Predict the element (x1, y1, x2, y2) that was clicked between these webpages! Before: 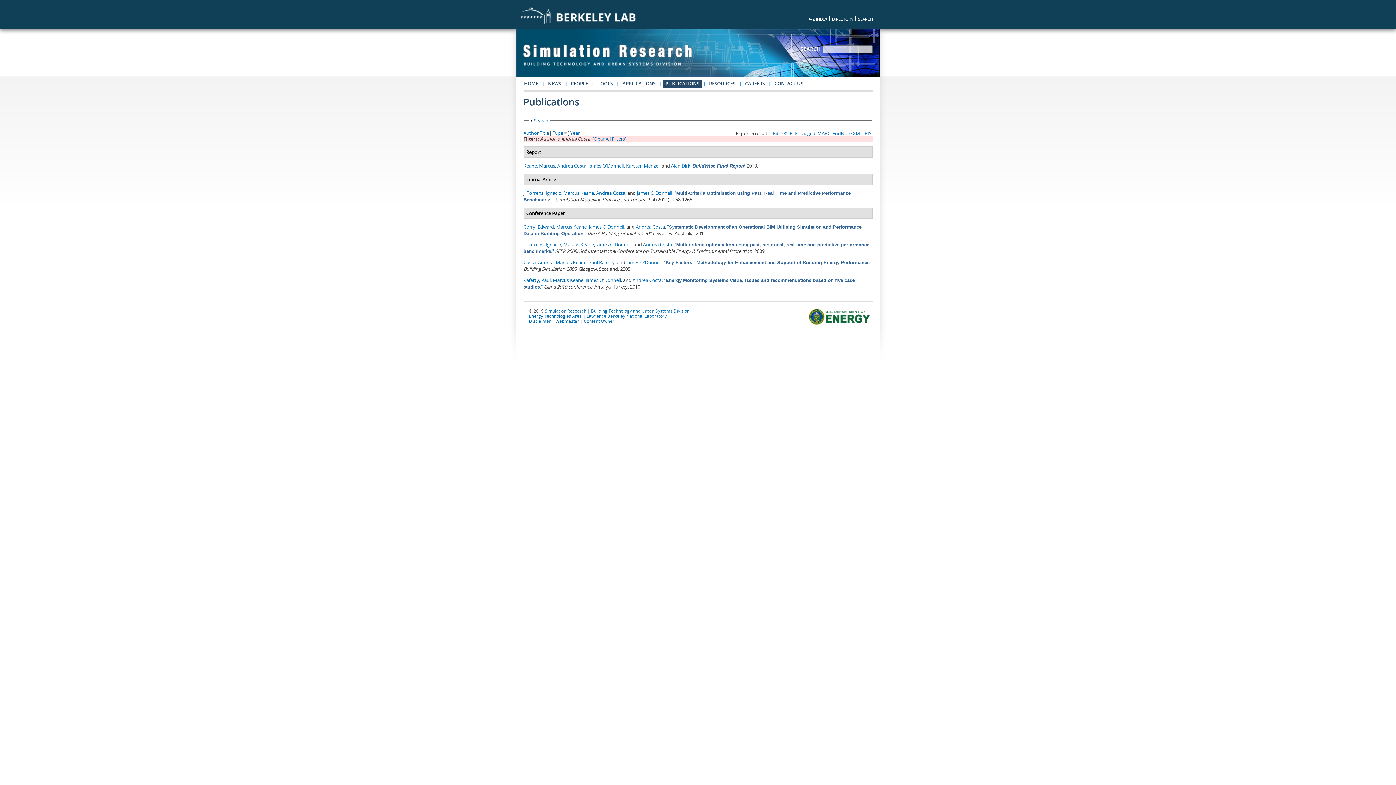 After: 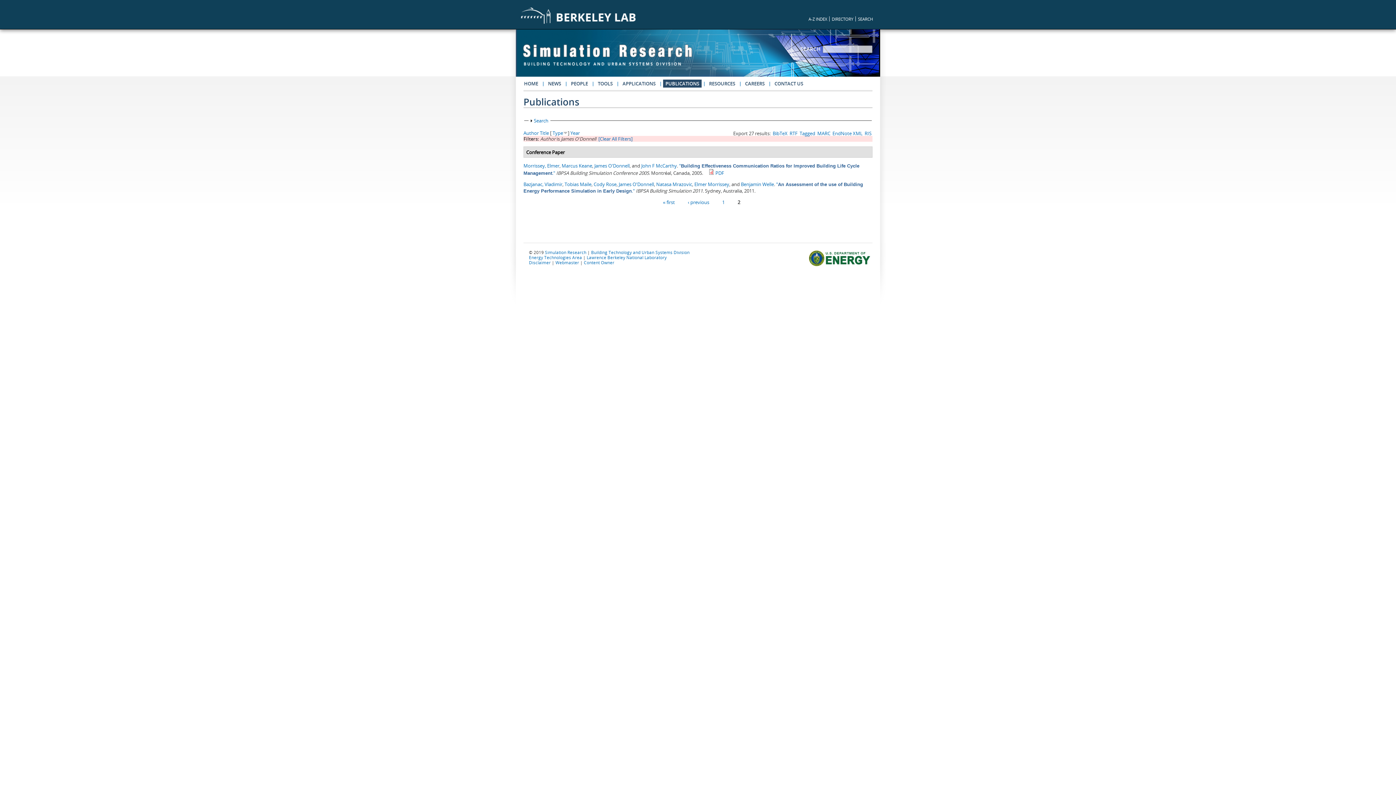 Action: bbox: (589, 223, 624, 230) label: James O'Donnell